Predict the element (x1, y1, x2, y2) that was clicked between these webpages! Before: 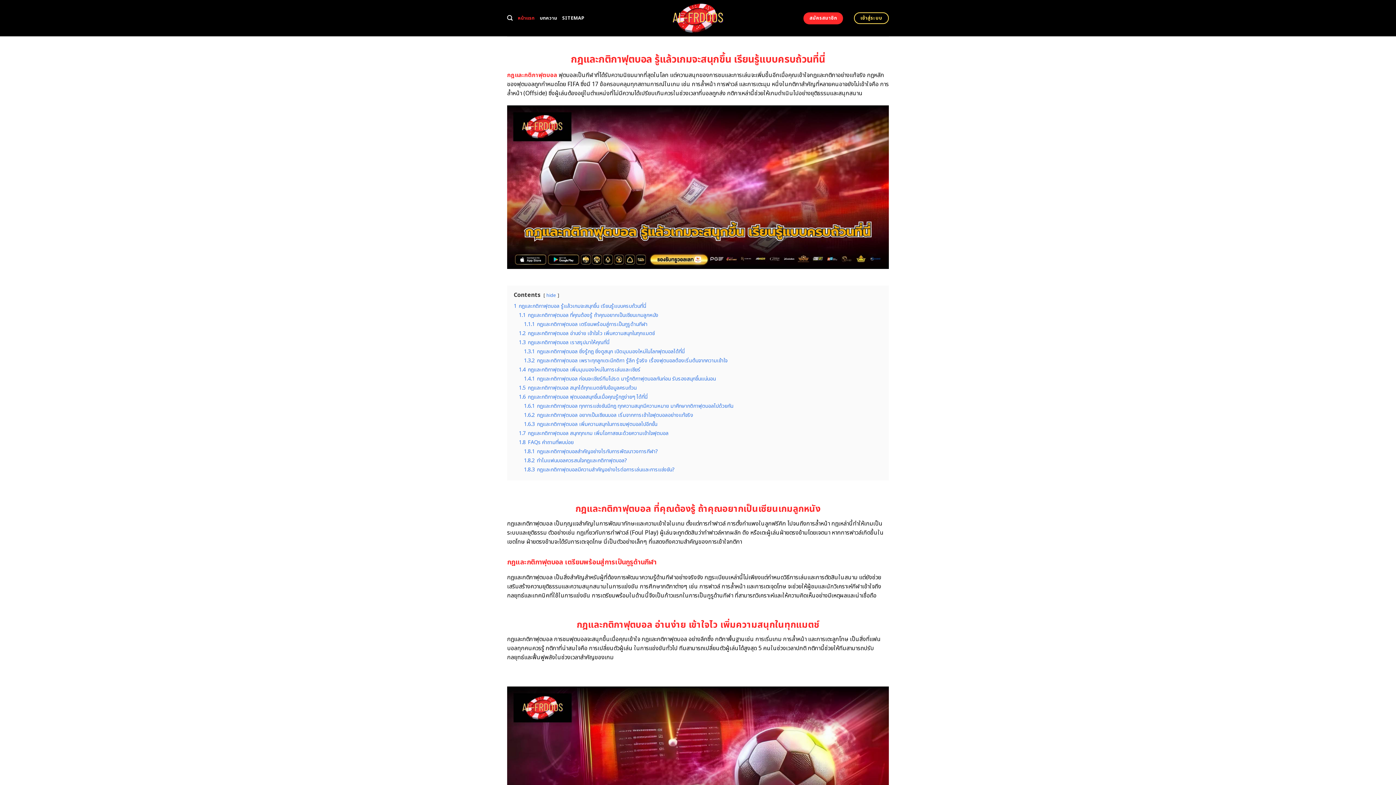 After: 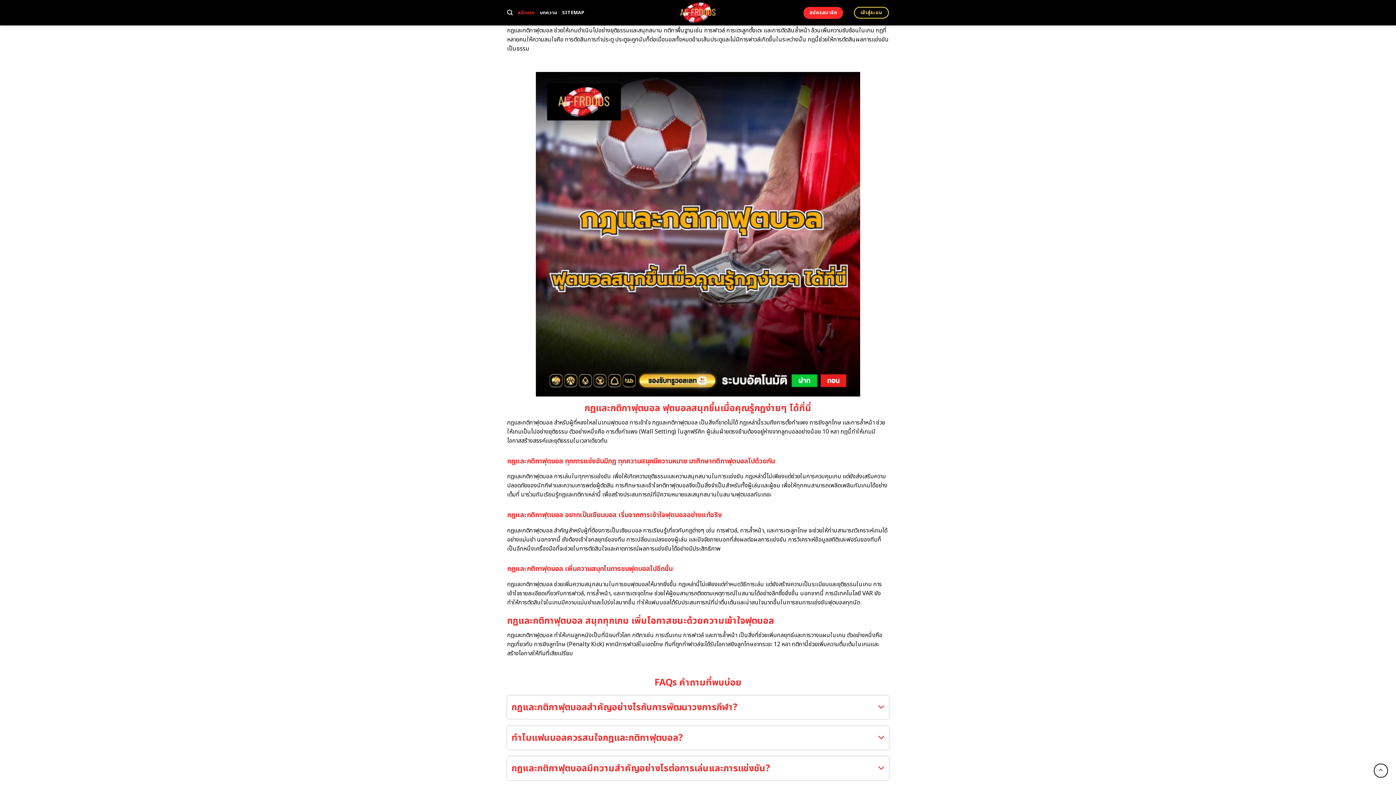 Action: bbox: (518, 384, 636, 392) label: 1.5 กฎและกติกาฟุตบอล สนุกได้ทุกแมตช์กับข้อมูลครบถ้วน